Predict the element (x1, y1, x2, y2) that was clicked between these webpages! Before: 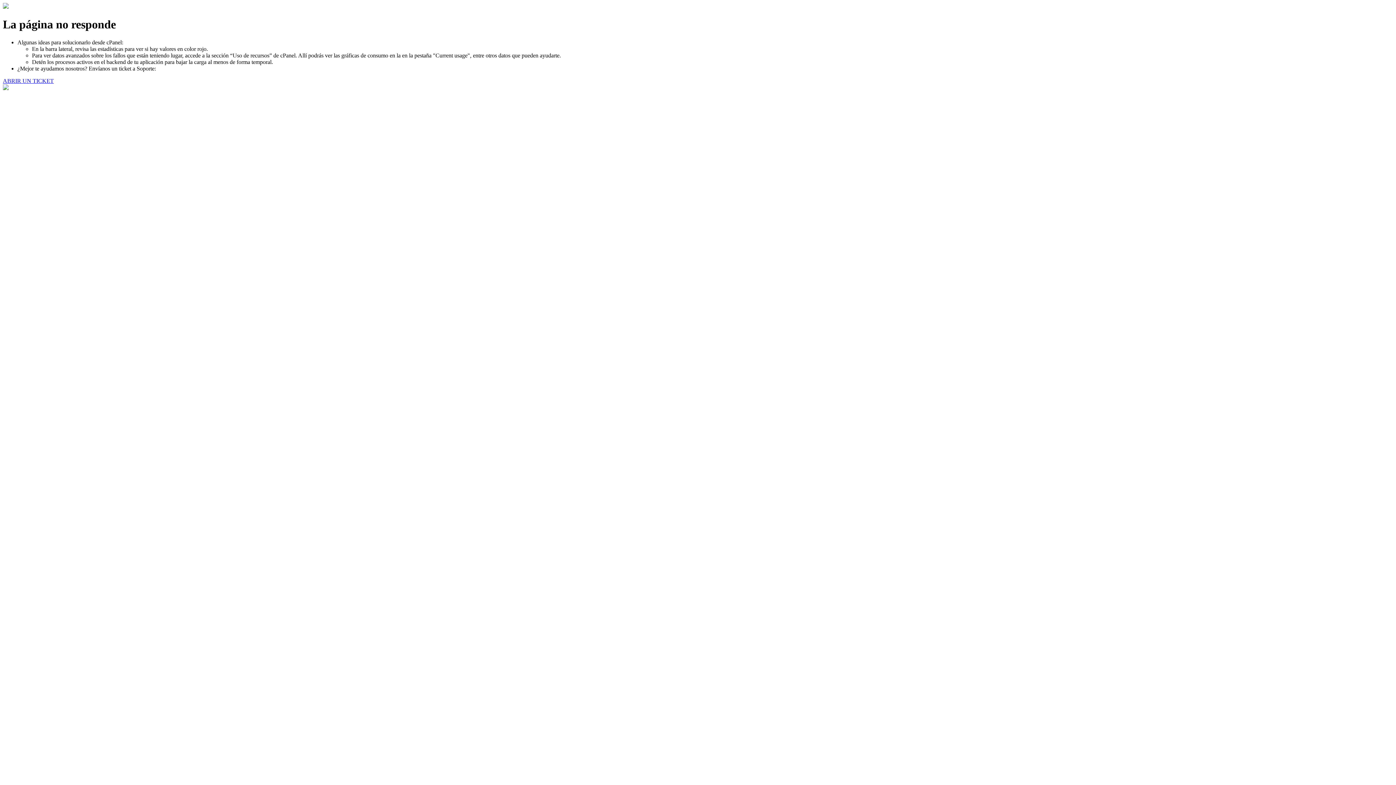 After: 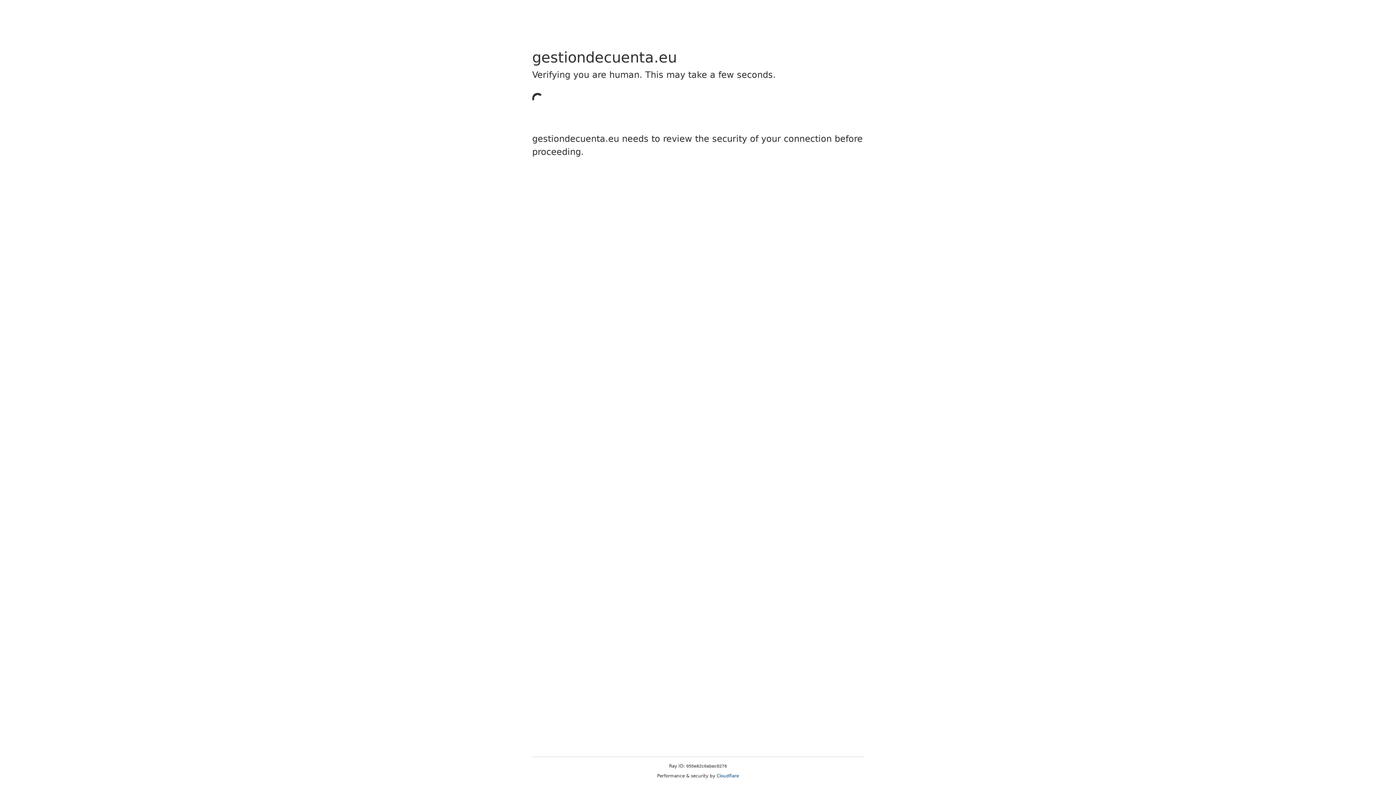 Action: bbox: (2, 77, 53, 83) label: ABRIR UN TICKET